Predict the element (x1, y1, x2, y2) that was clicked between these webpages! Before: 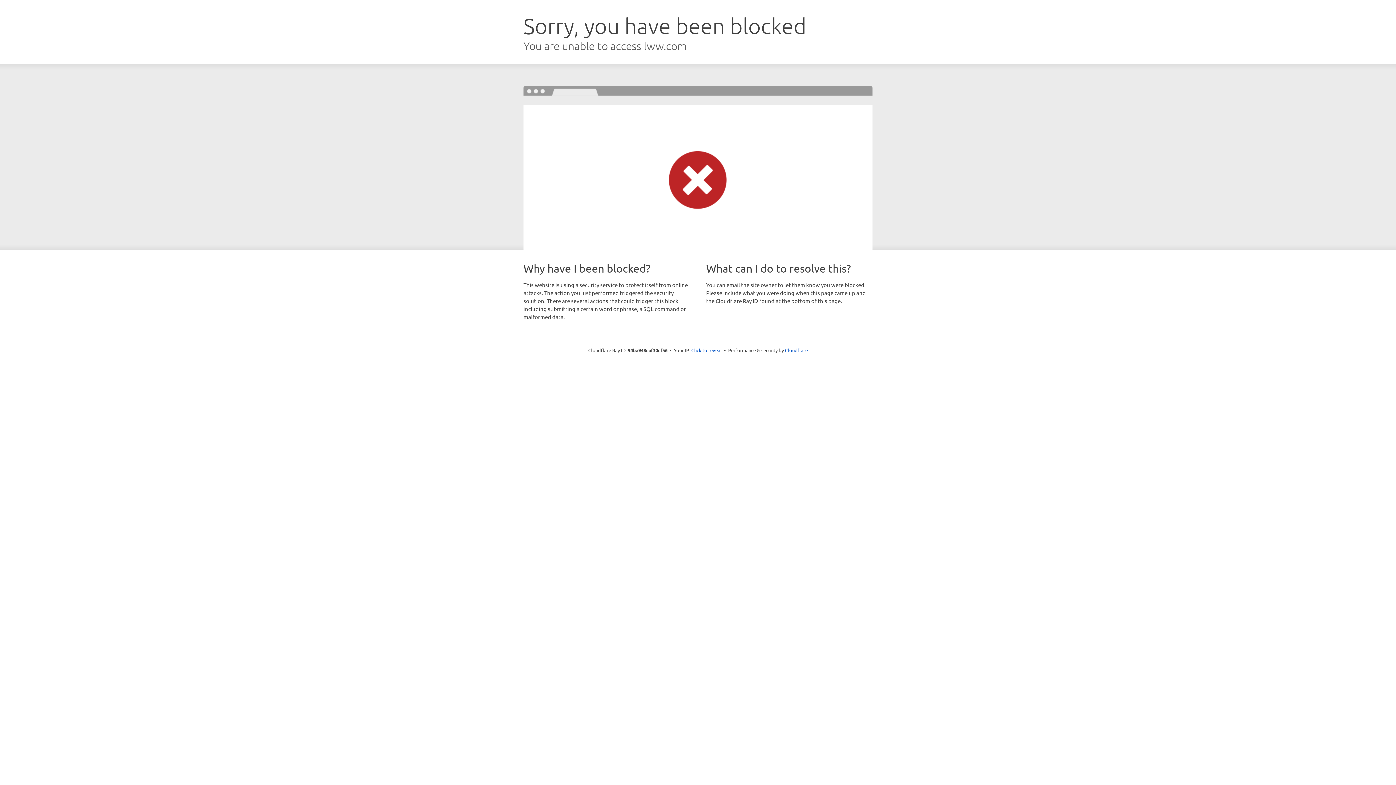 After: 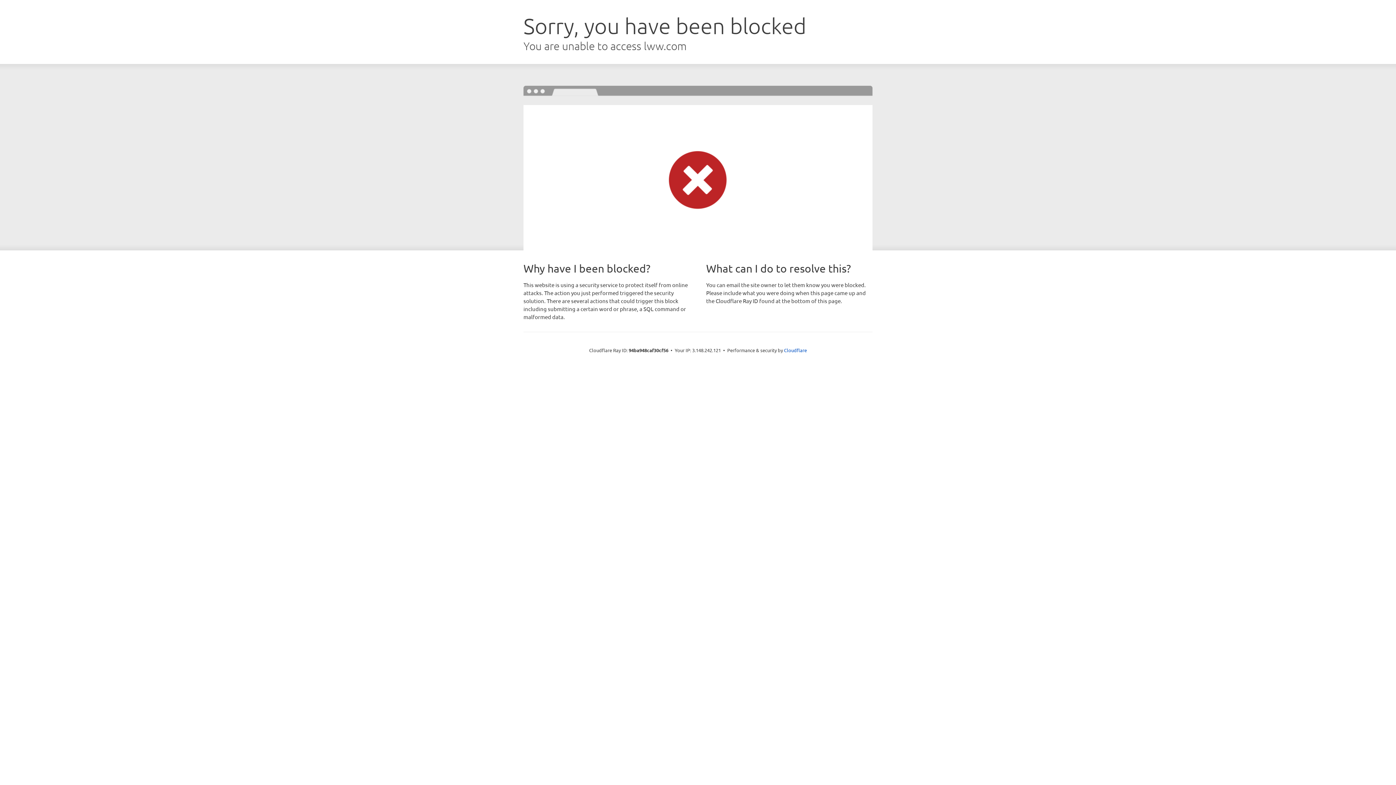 Action: label: Click to reveal bbox: (691, 346, 722, 353)